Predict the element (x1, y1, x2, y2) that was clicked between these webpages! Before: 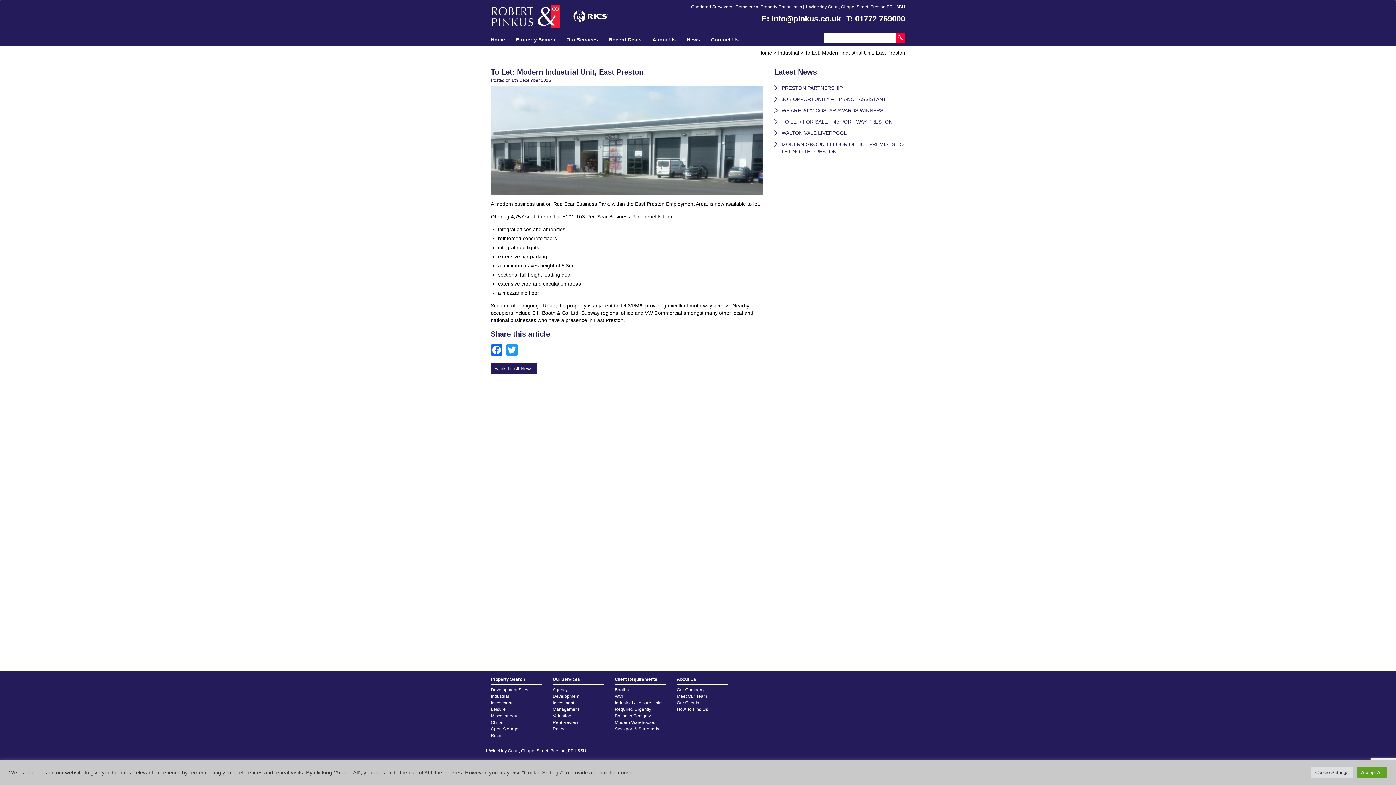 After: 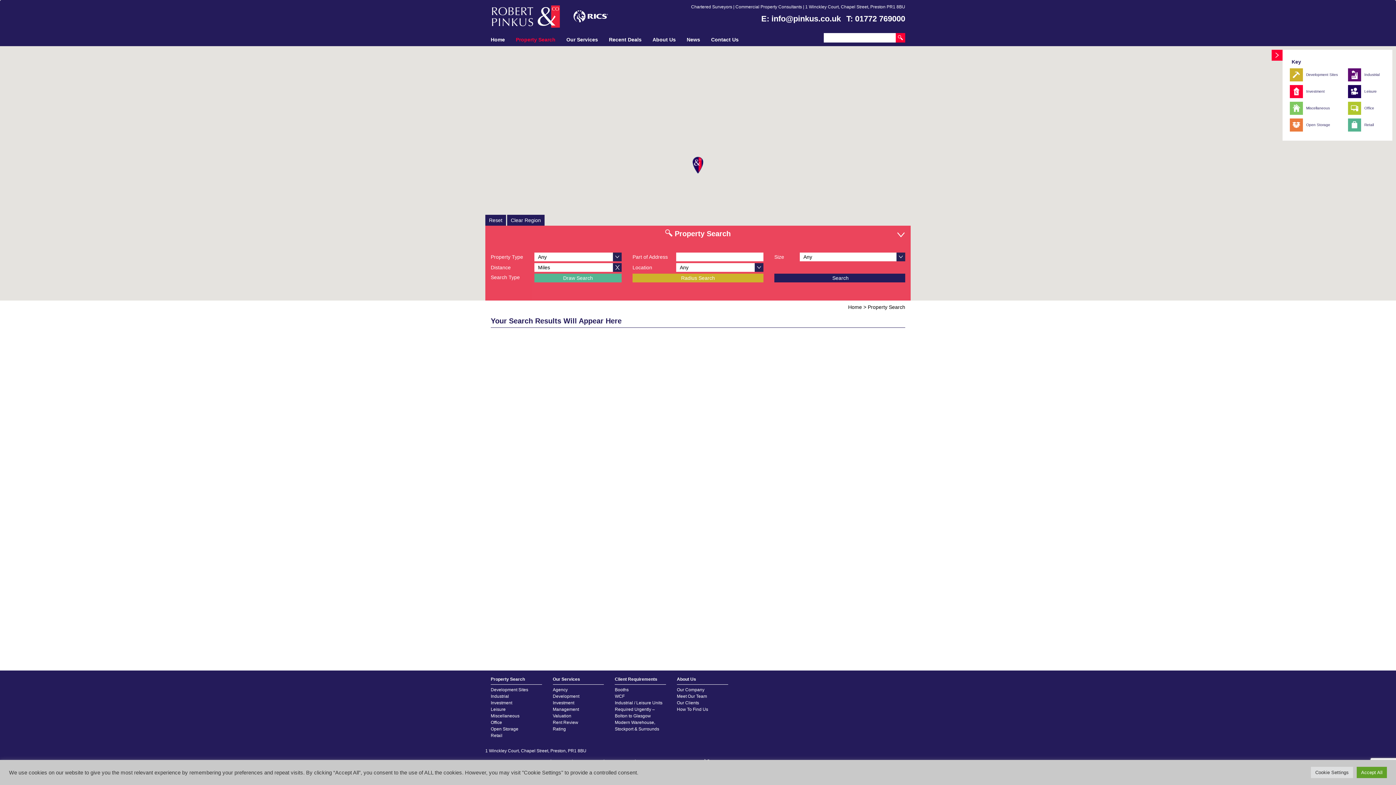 Action: label: Property Search bbox: (516, 32, 555, 46)